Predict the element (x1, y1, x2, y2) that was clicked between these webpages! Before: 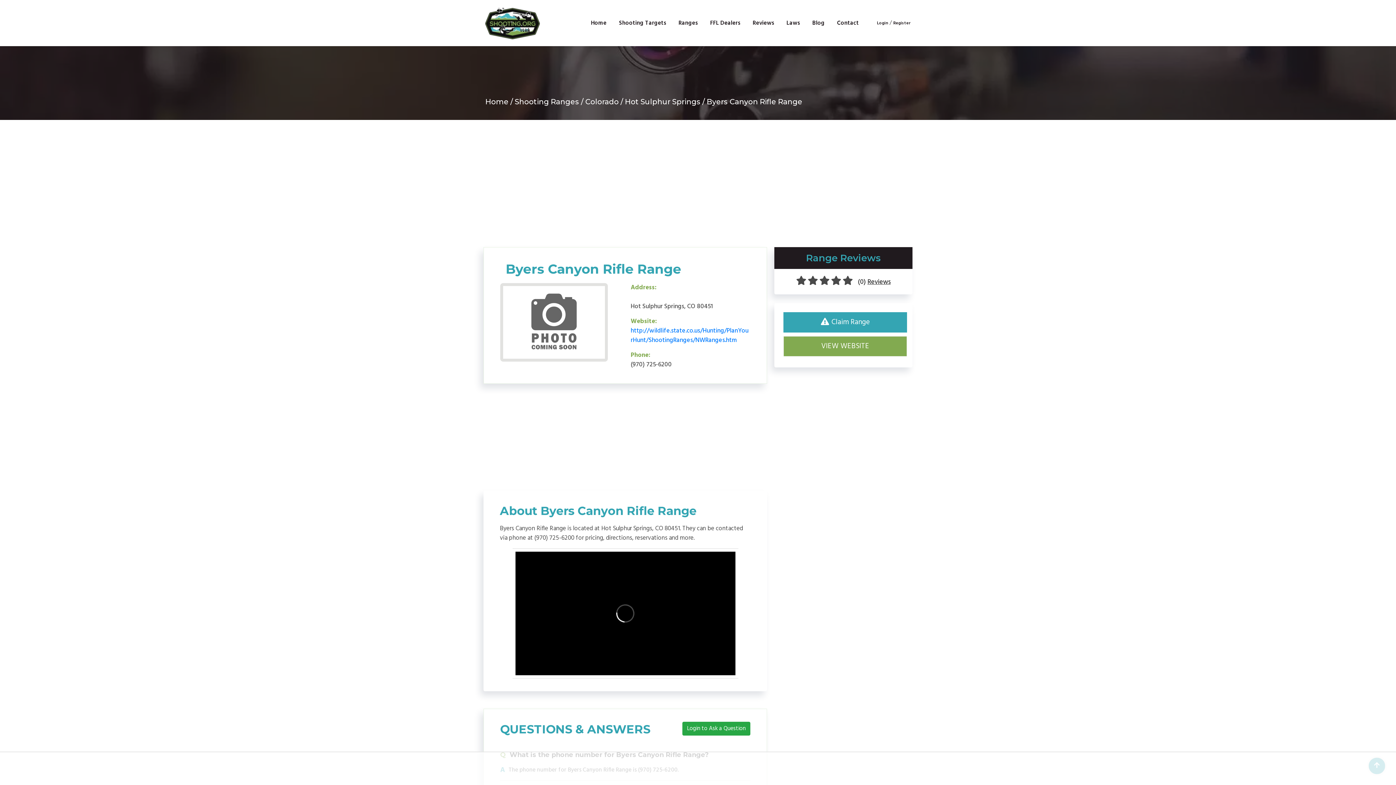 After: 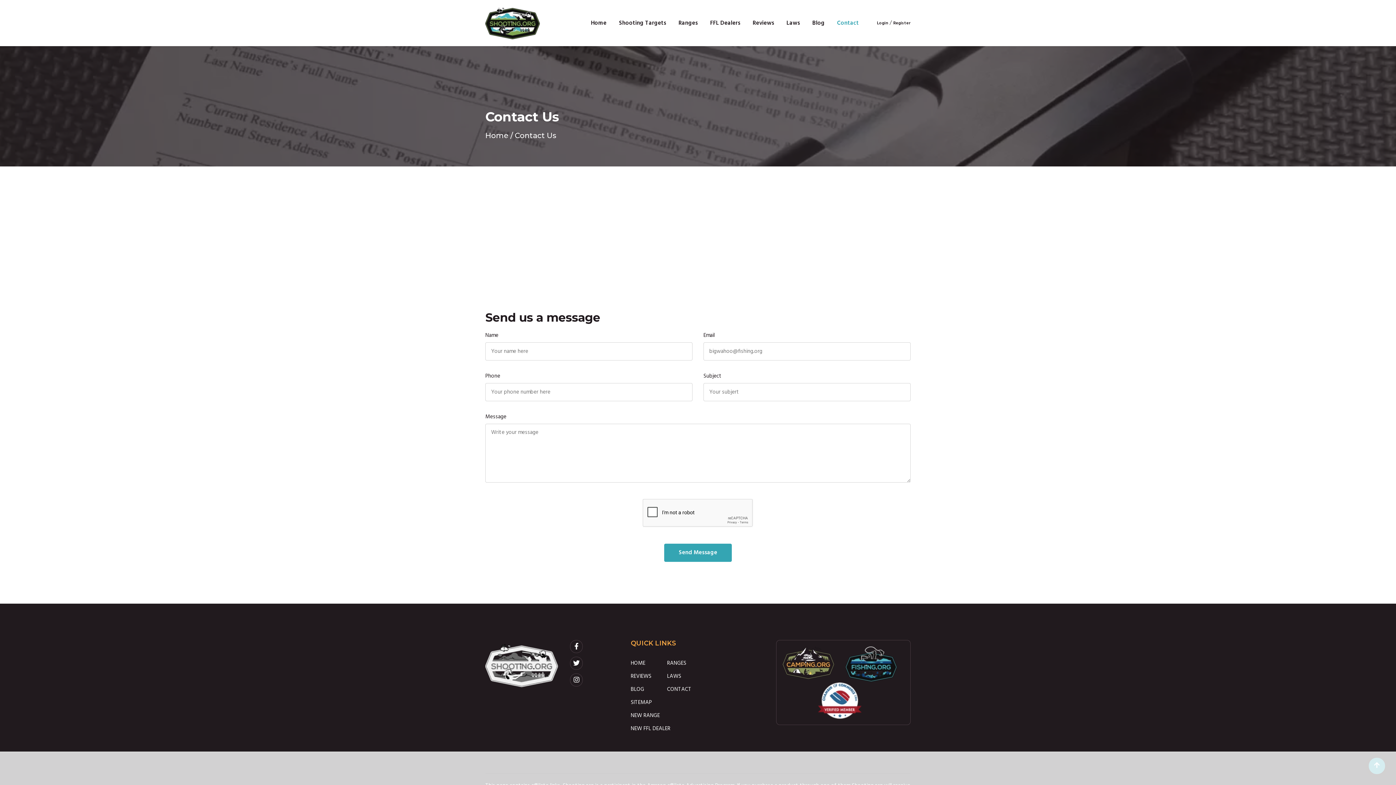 Action: label: Contact bbox: (834, 12, 862, 33)